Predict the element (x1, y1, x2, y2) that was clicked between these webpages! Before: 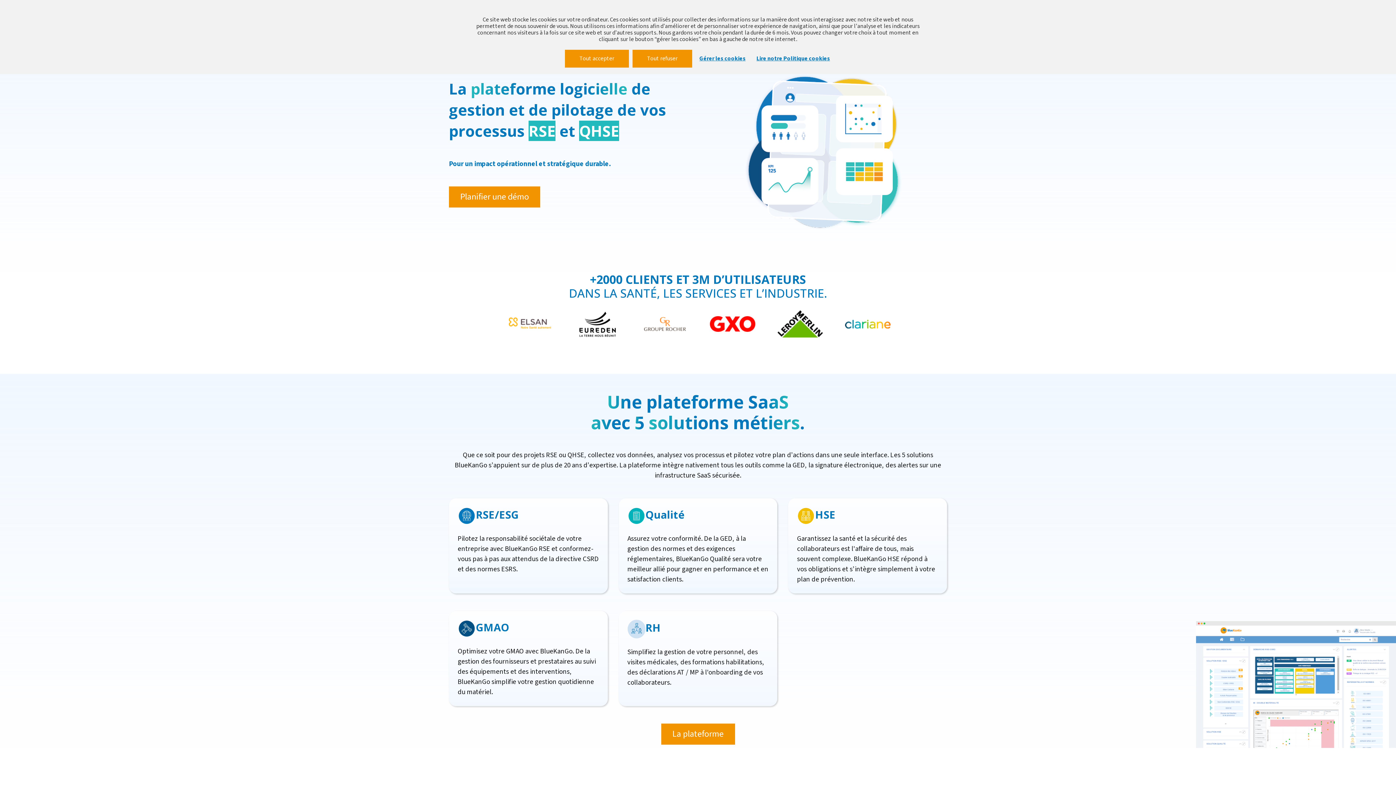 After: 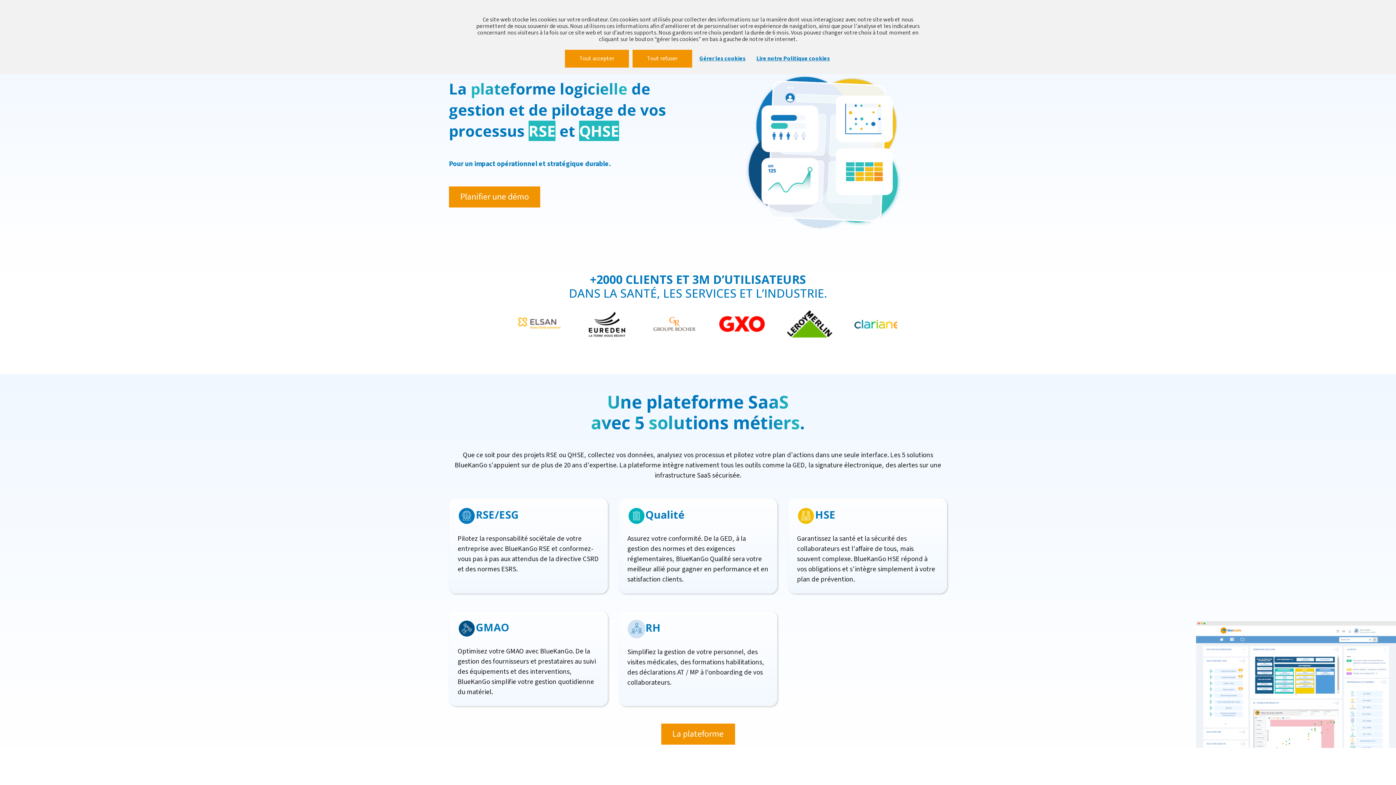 Action: label: La plateforme bbox: (661, 724, 735, 745)